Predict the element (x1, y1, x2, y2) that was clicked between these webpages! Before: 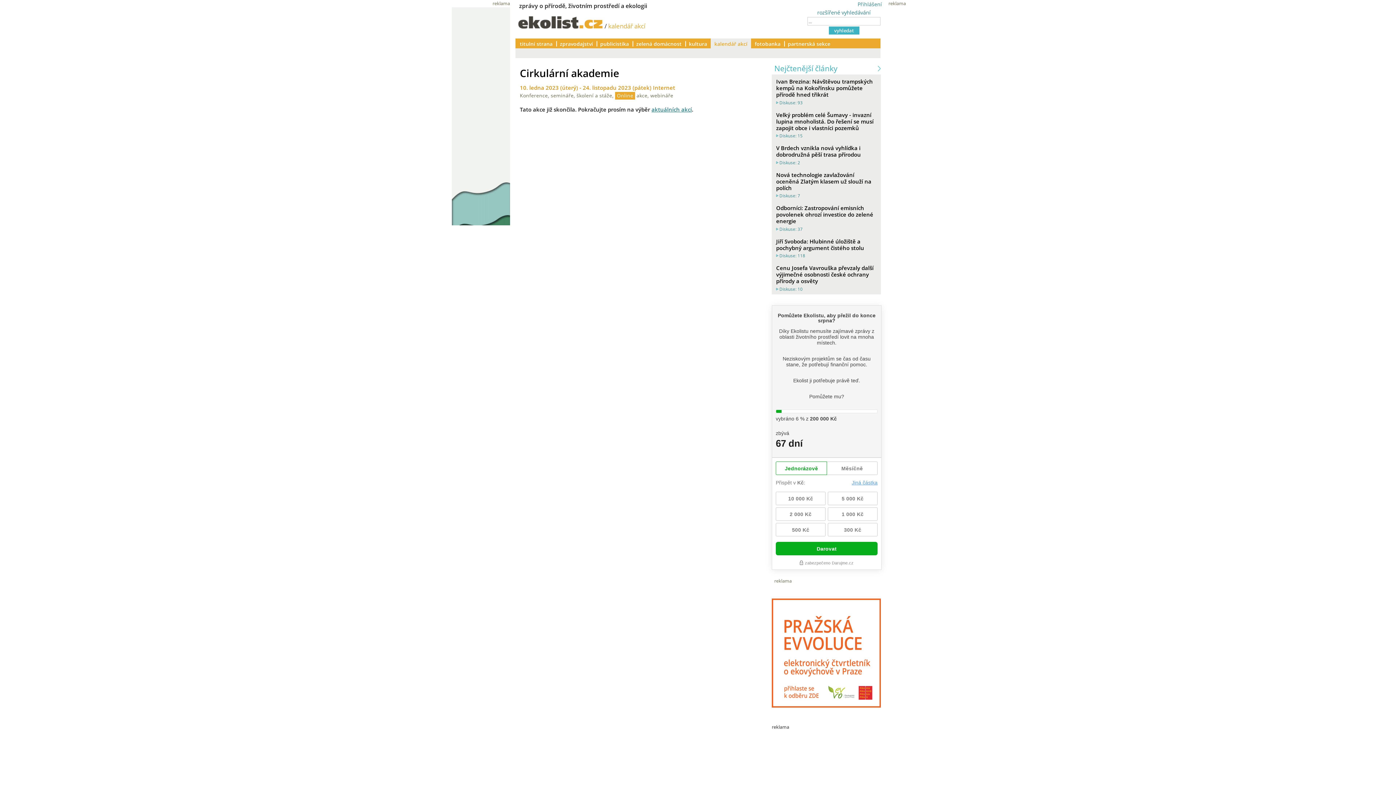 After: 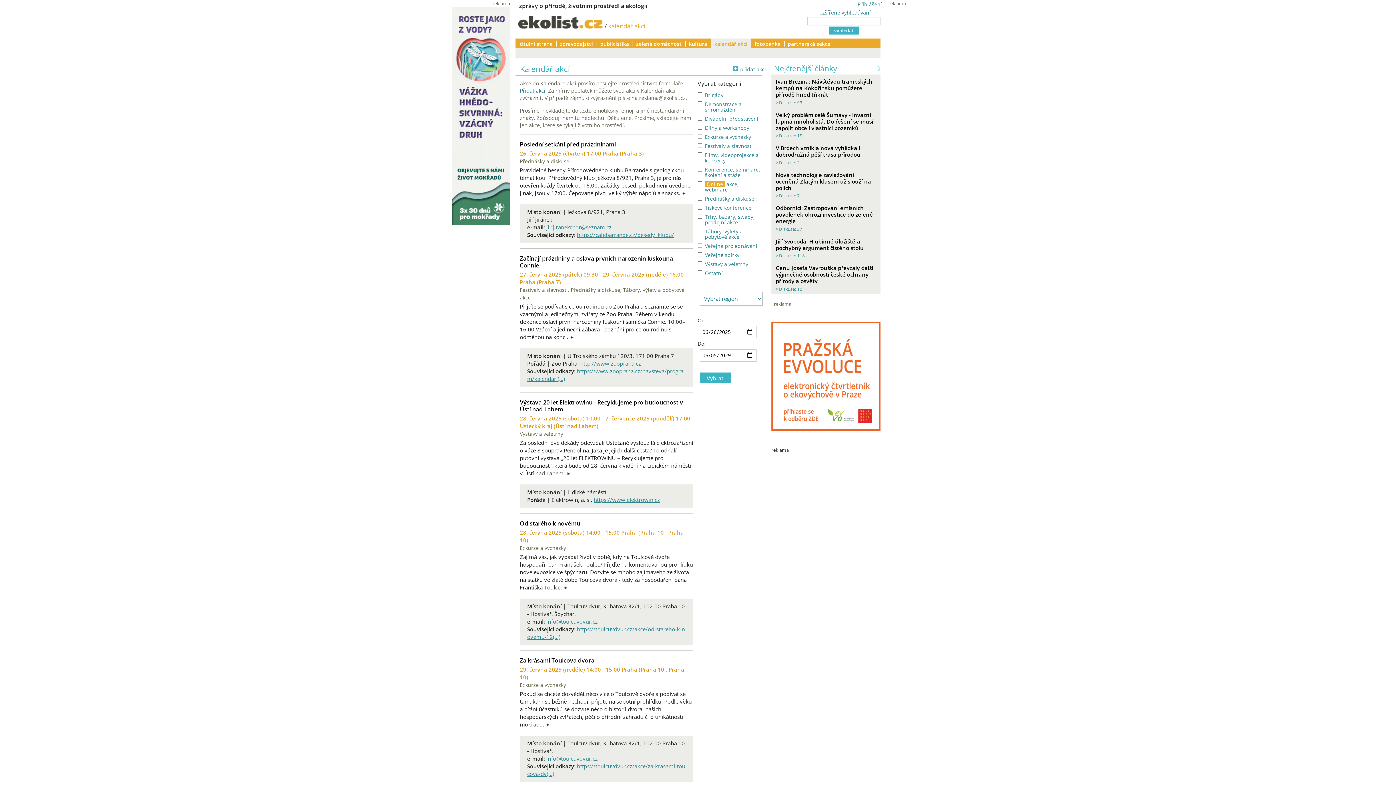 Action: label: kalendář akcí bbox: (710, 38, 751, 48)